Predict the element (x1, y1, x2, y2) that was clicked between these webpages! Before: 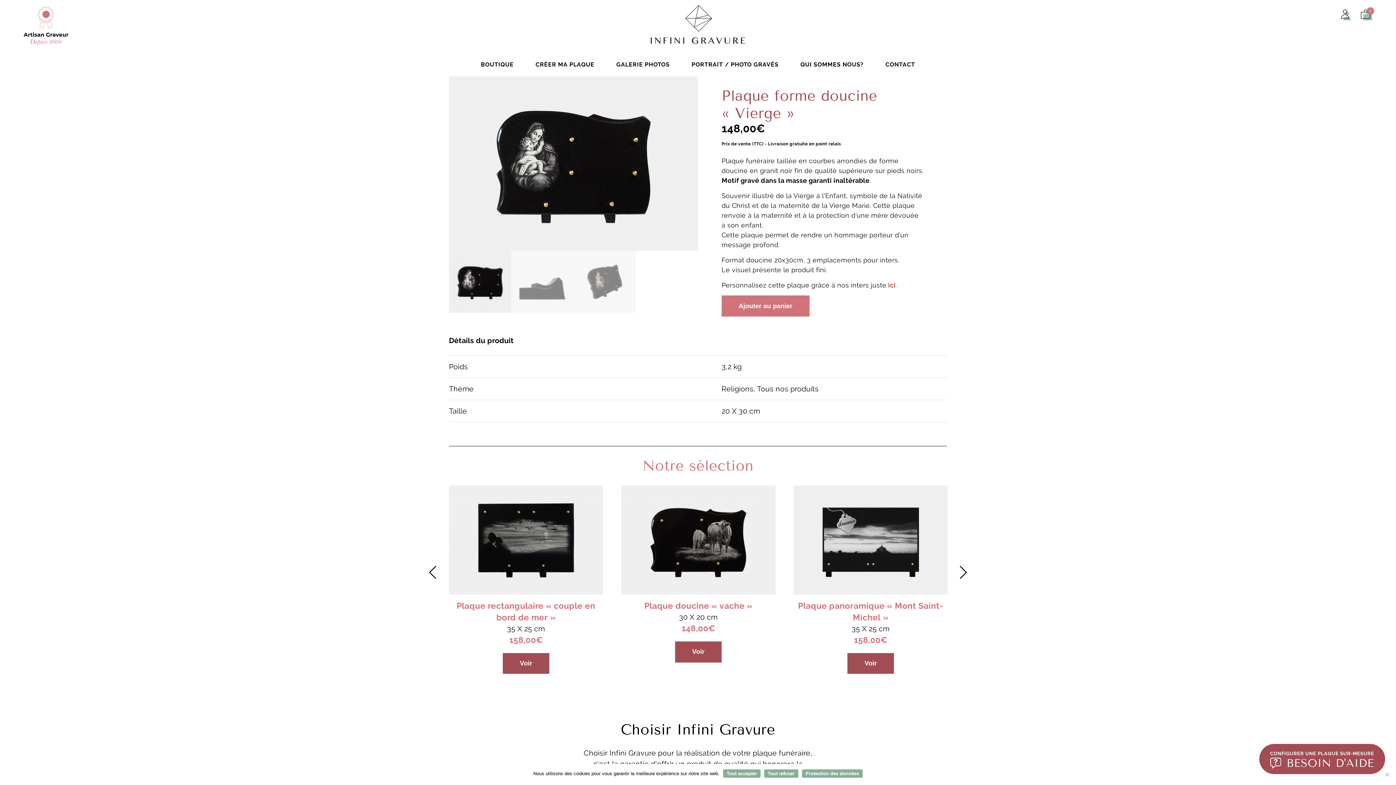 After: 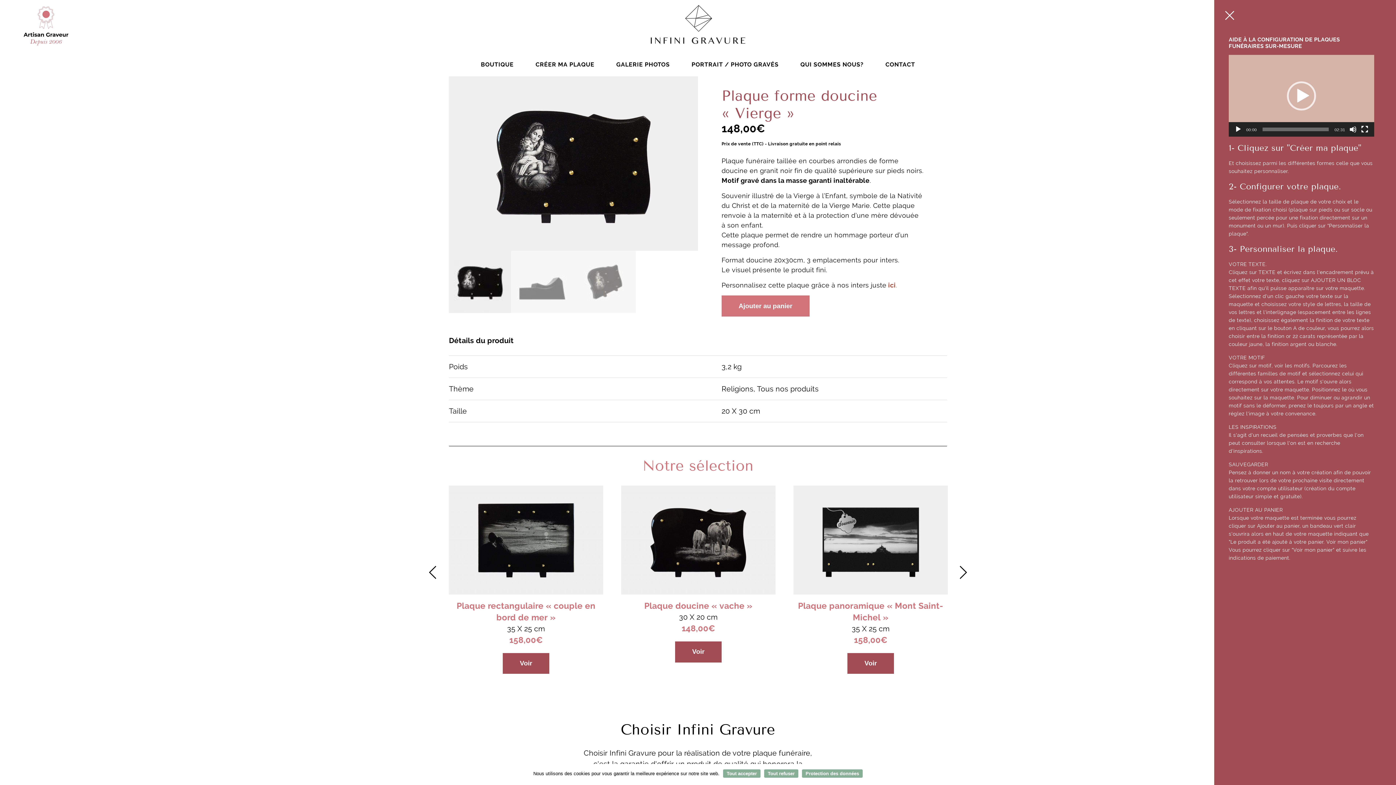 Action: bbox: (1259, 744, 1385, 774) label: CONFIGURER UNE PLAQUE SUR-MESURE

BESOIN D'AIDE